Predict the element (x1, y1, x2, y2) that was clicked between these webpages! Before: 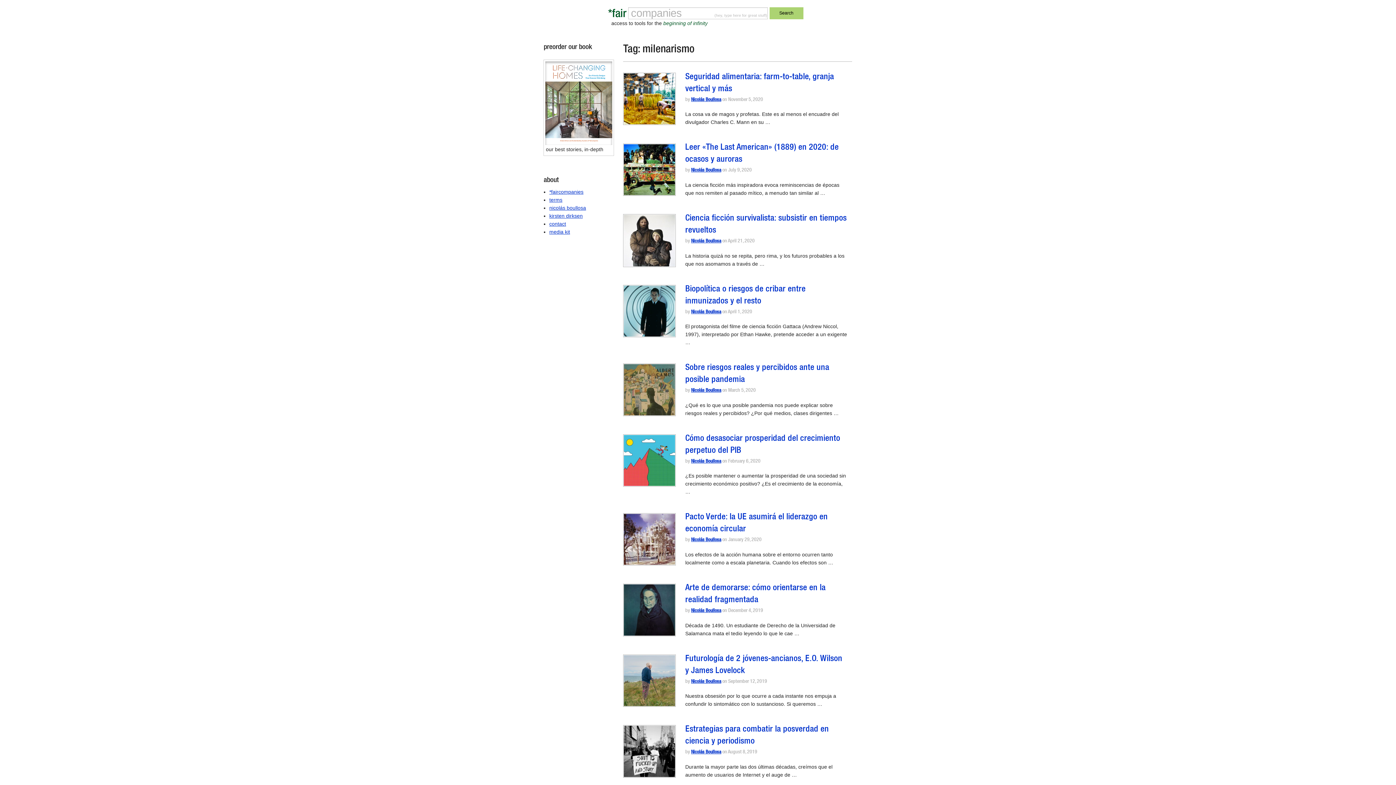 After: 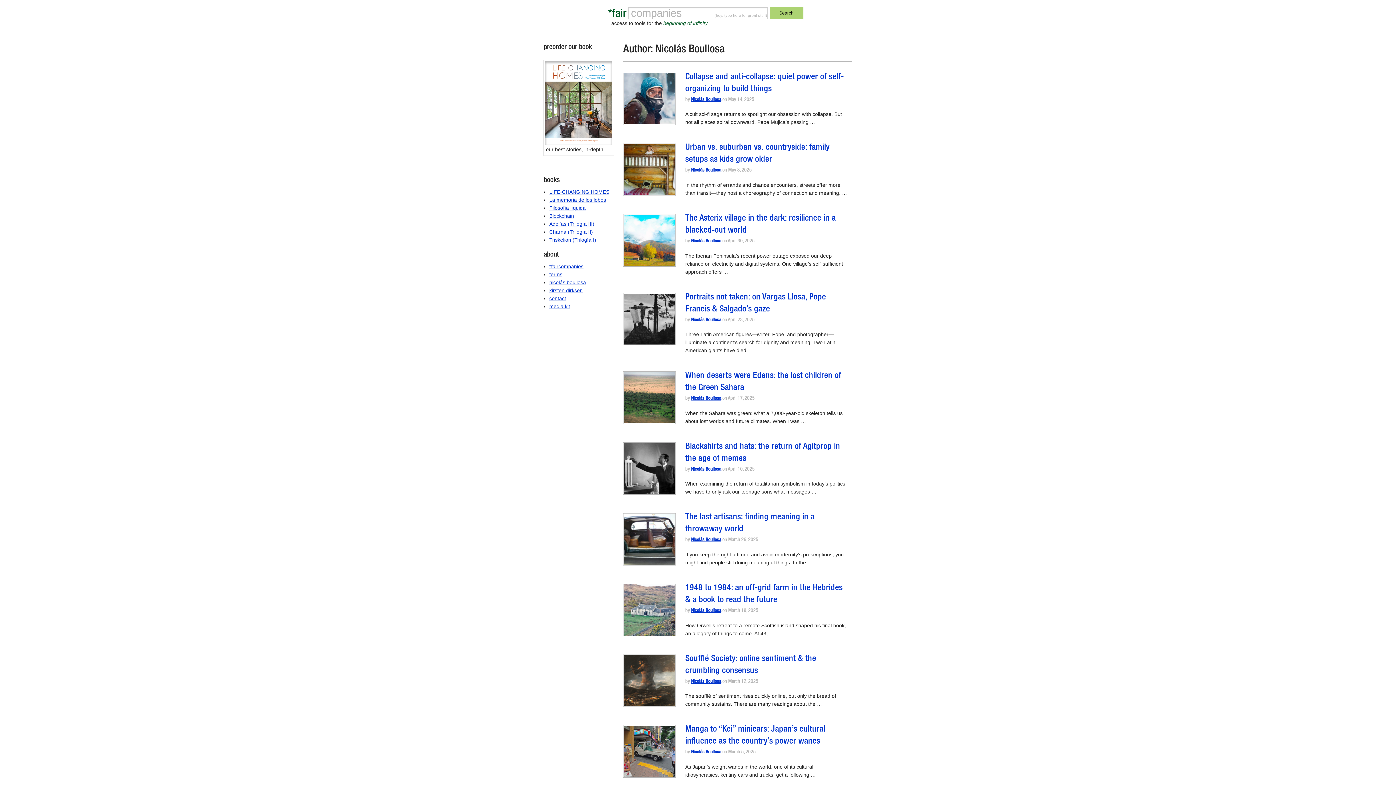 Action: label: Nicolás Boullosa bbox: (691, 609, 721, 613)